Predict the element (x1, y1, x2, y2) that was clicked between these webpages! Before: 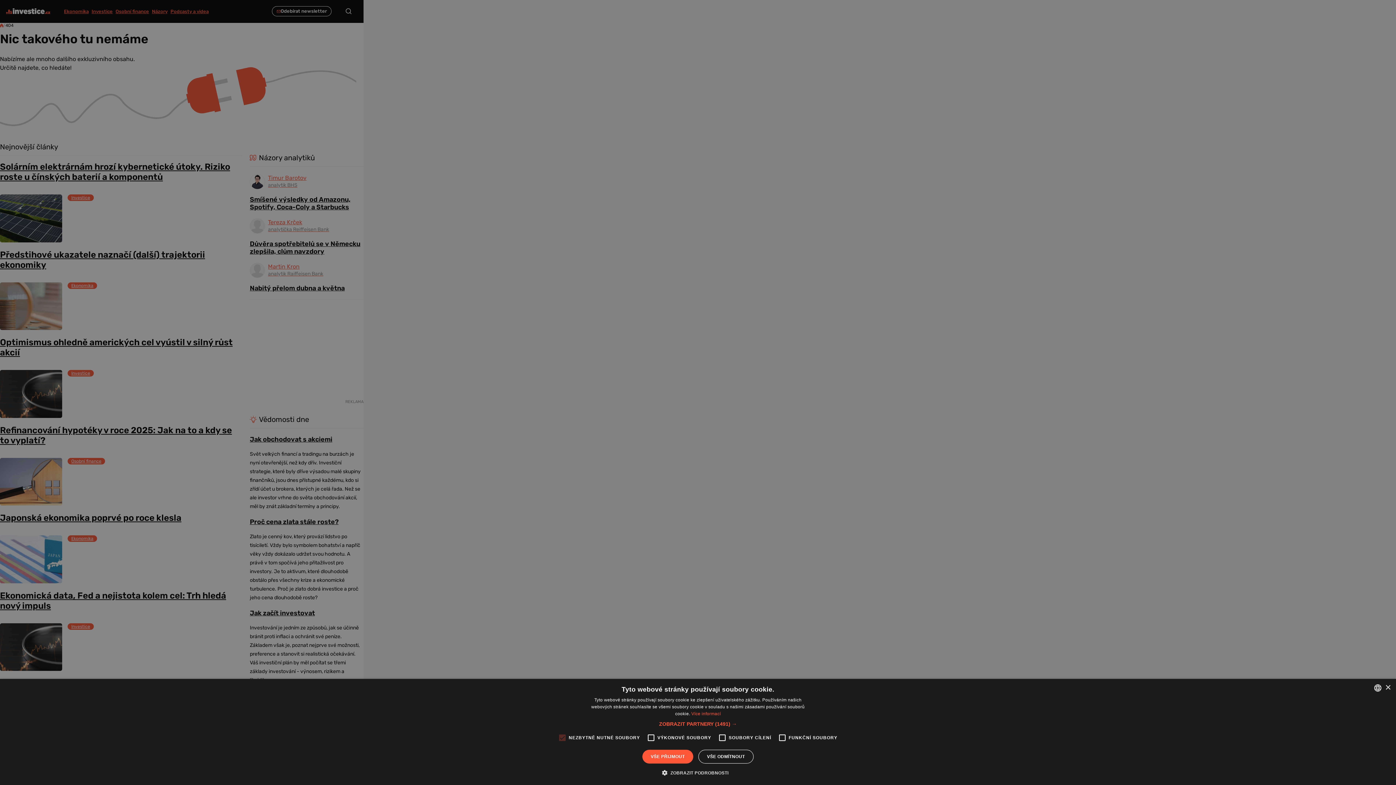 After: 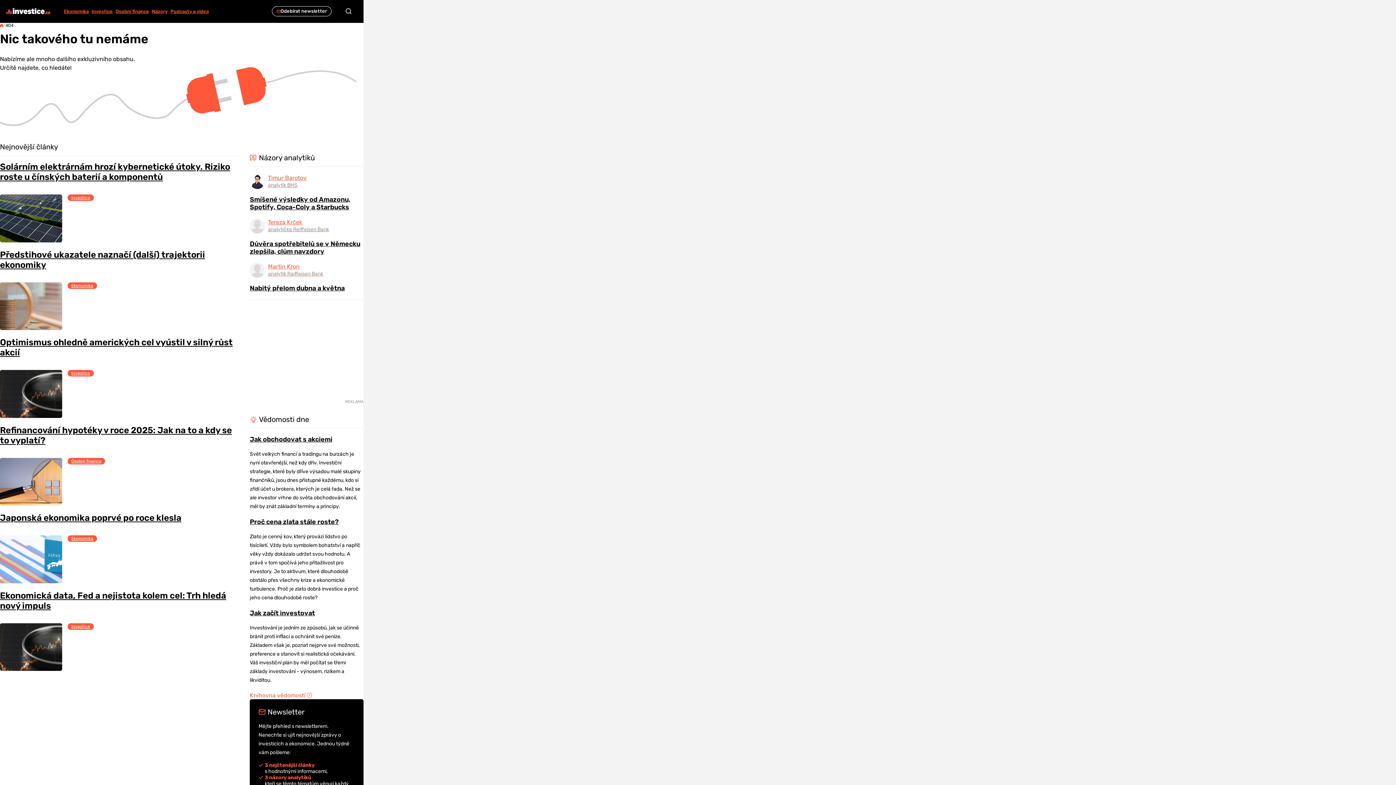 Action: bbox: (1385, 685, 1390, 690) label: Close